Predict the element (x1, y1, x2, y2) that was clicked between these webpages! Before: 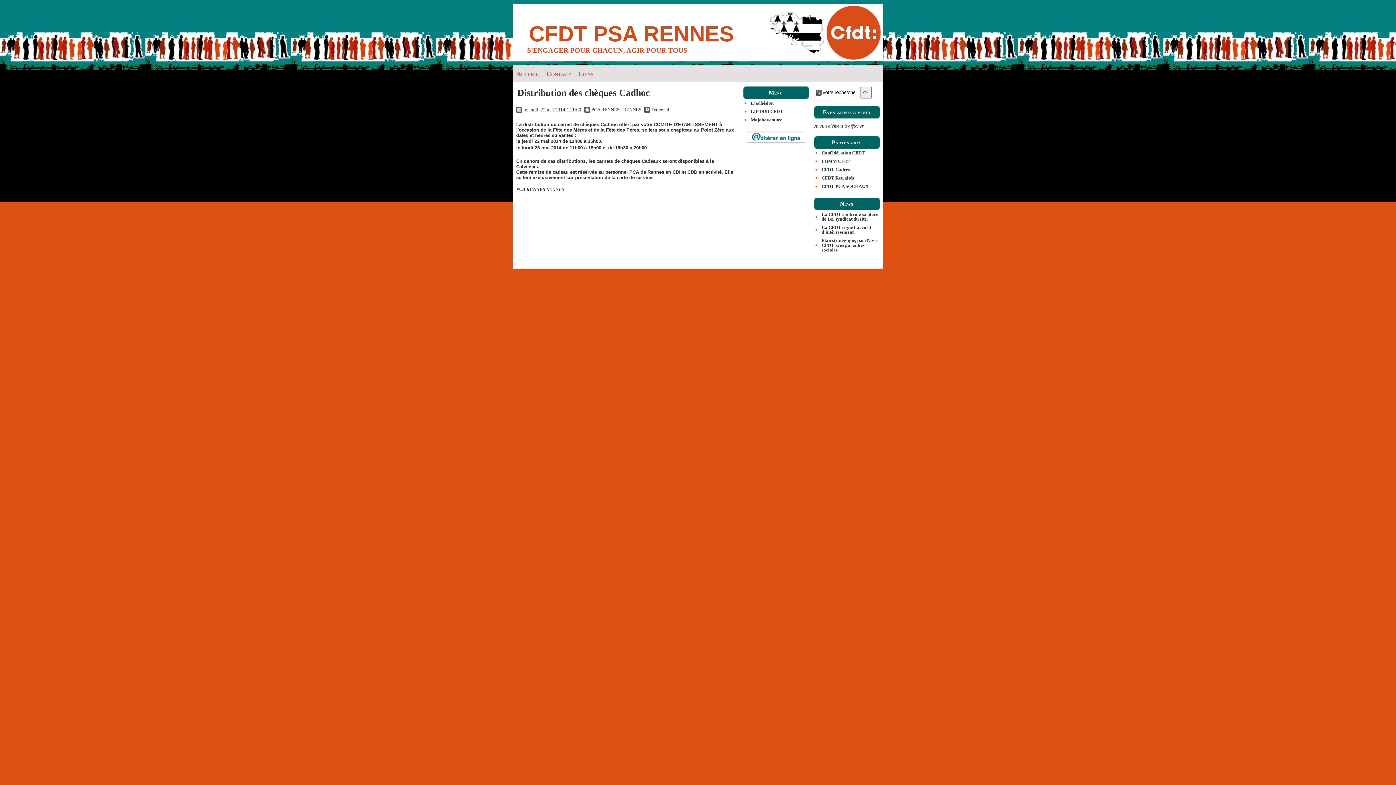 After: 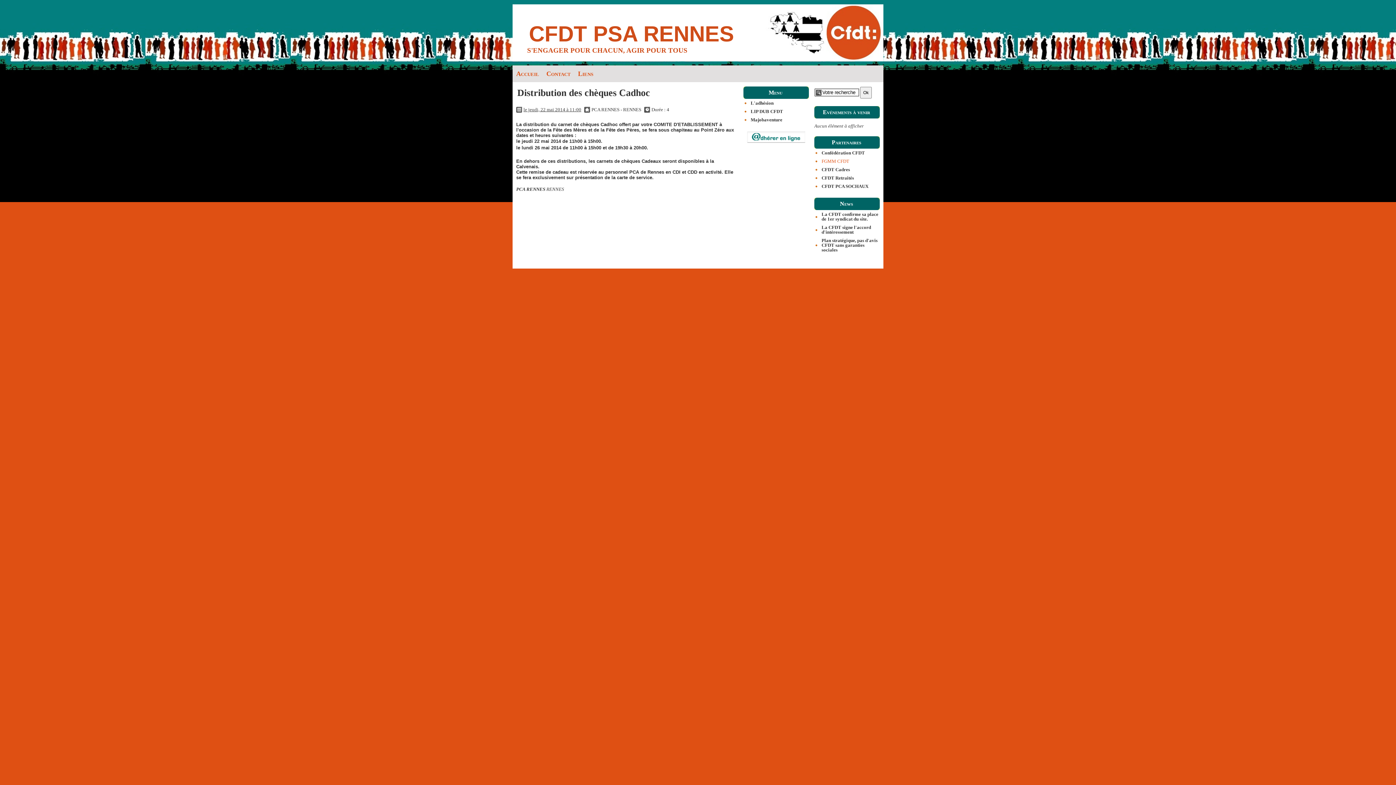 Action: bbox: (814, 157, 880, 165) label: FGMM CFDT